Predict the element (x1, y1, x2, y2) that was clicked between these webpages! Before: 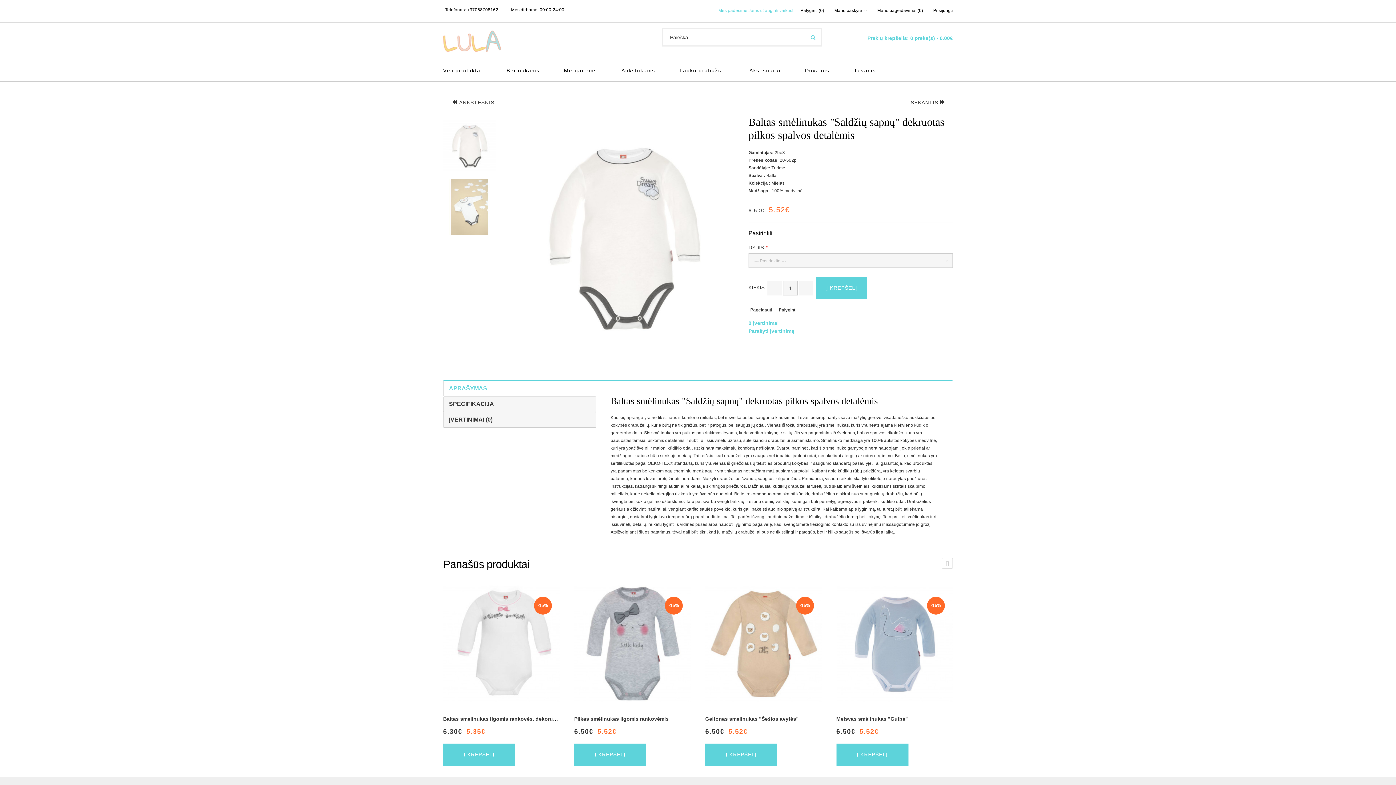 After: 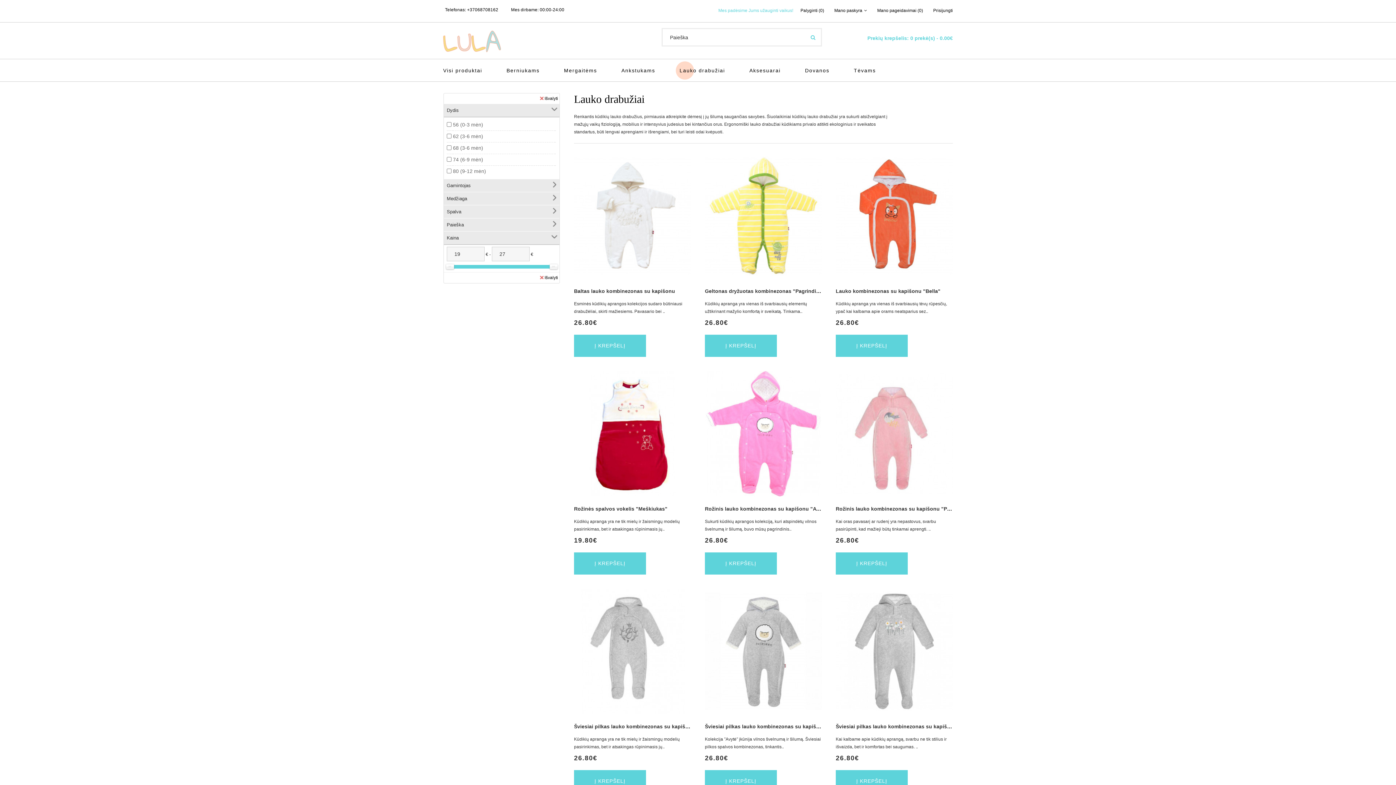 Action: label: Lauko drabužiai bbox: (679, 68, 725, 73)